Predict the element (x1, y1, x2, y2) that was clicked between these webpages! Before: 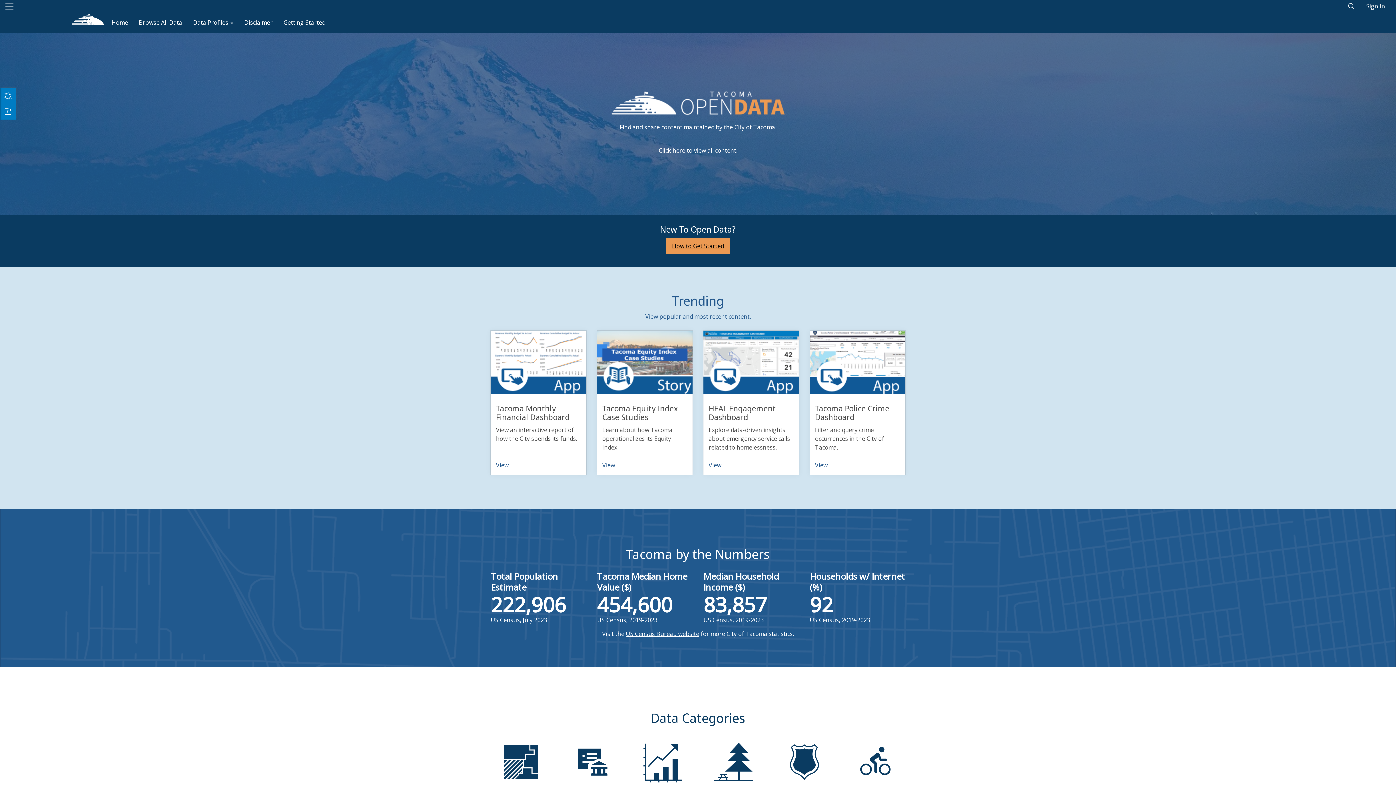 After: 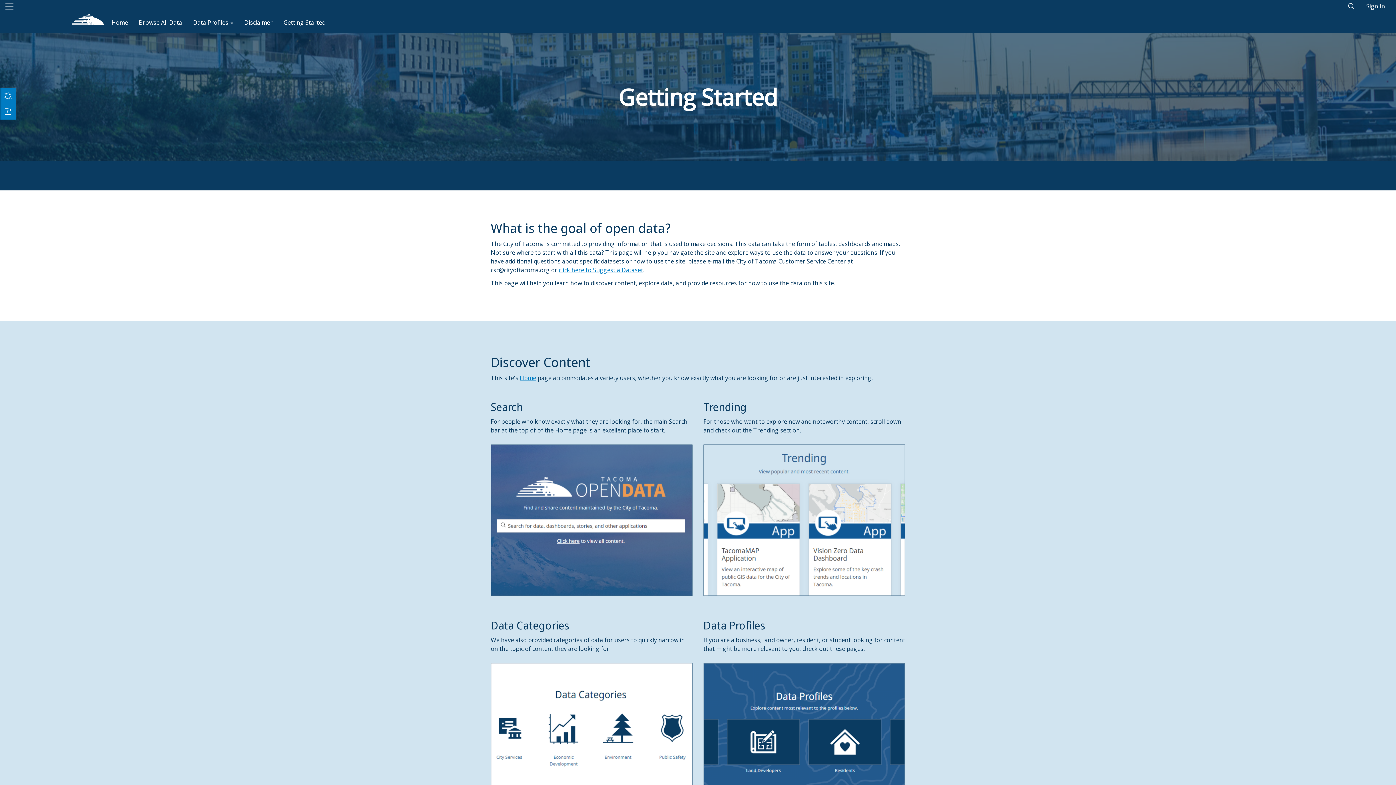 Action: label: How to Get Started bbox: (669, 210, 726, 226)